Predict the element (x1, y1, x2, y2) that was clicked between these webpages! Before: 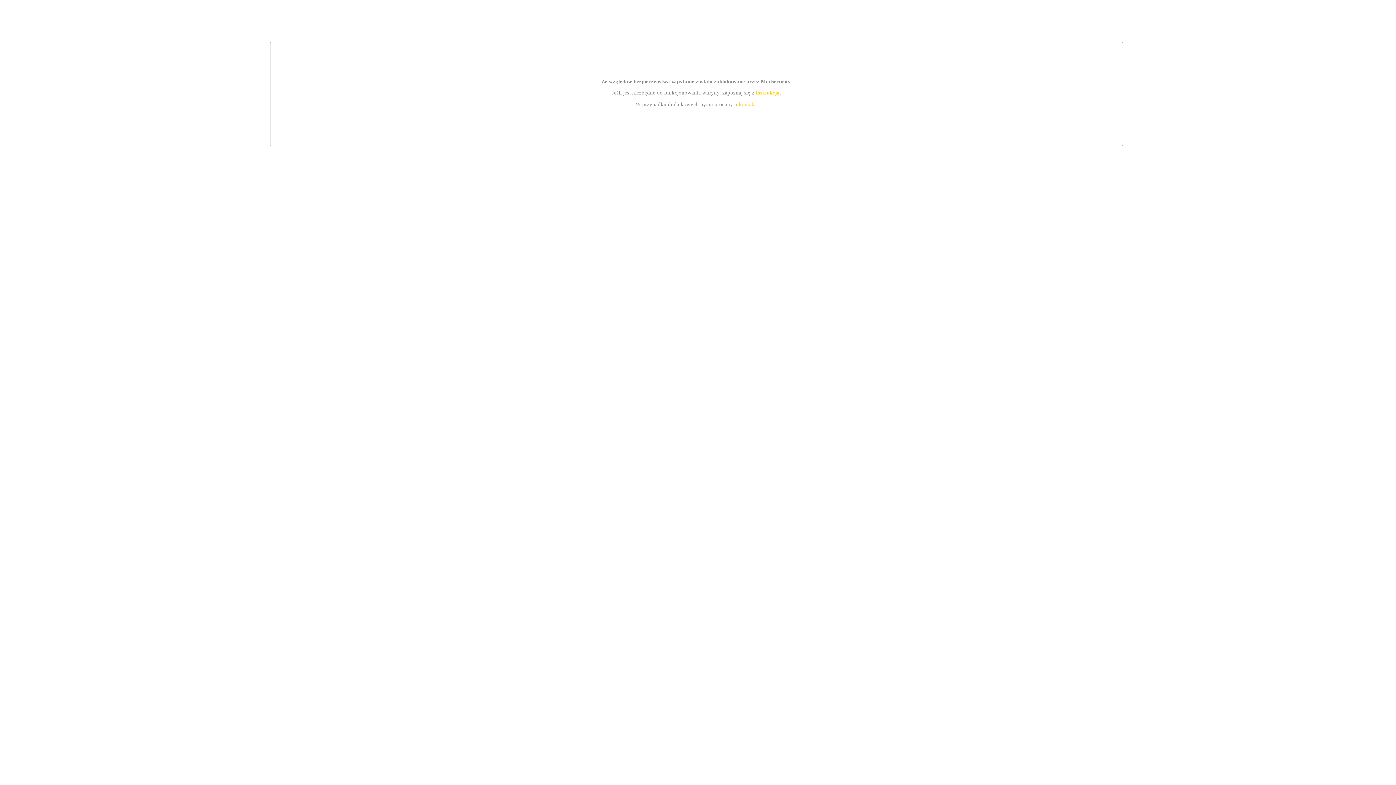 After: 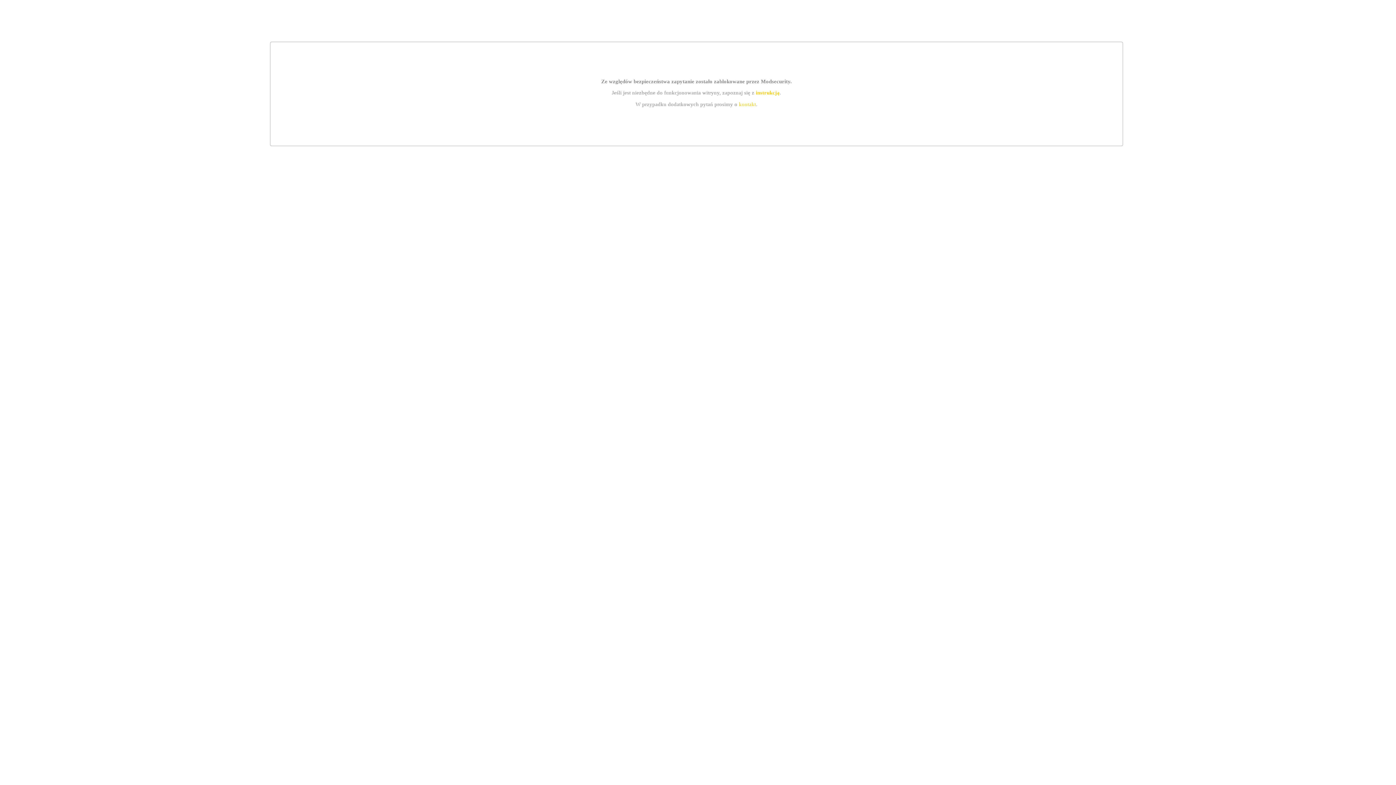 Action: bbox: (755, 89, 779, 95) label: instrukcją